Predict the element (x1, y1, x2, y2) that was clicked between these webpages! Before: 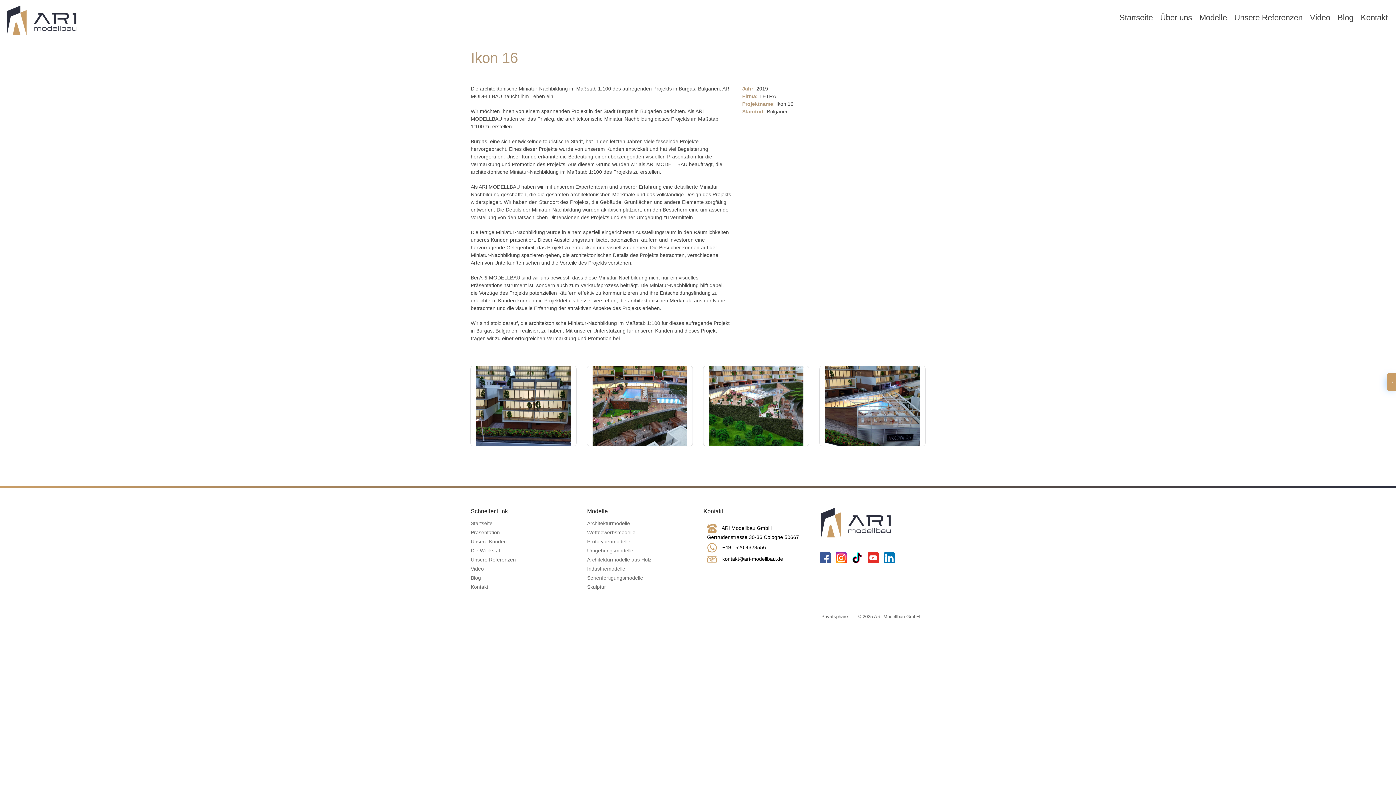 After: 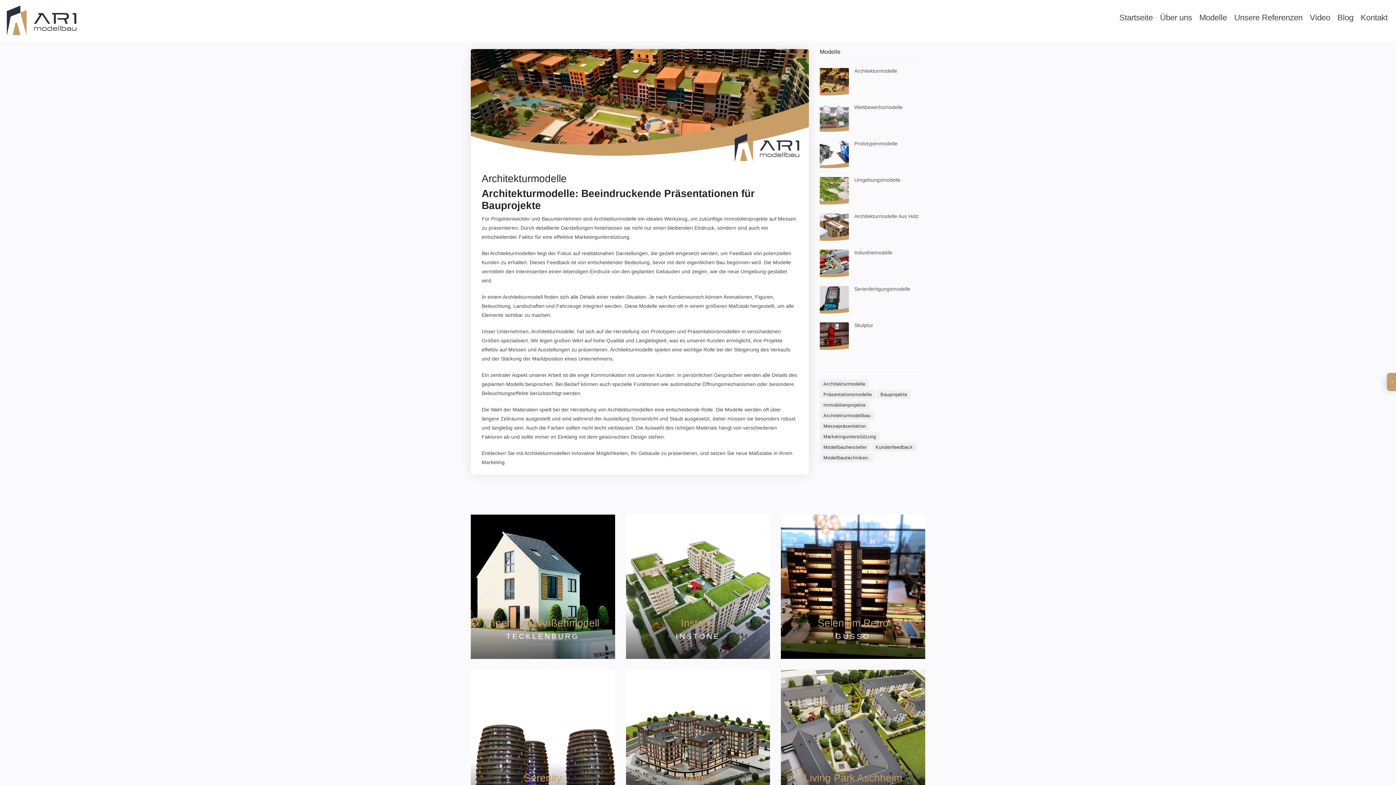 Action: label: Architekturmodelle bbox: (587, 520, 637, 526)